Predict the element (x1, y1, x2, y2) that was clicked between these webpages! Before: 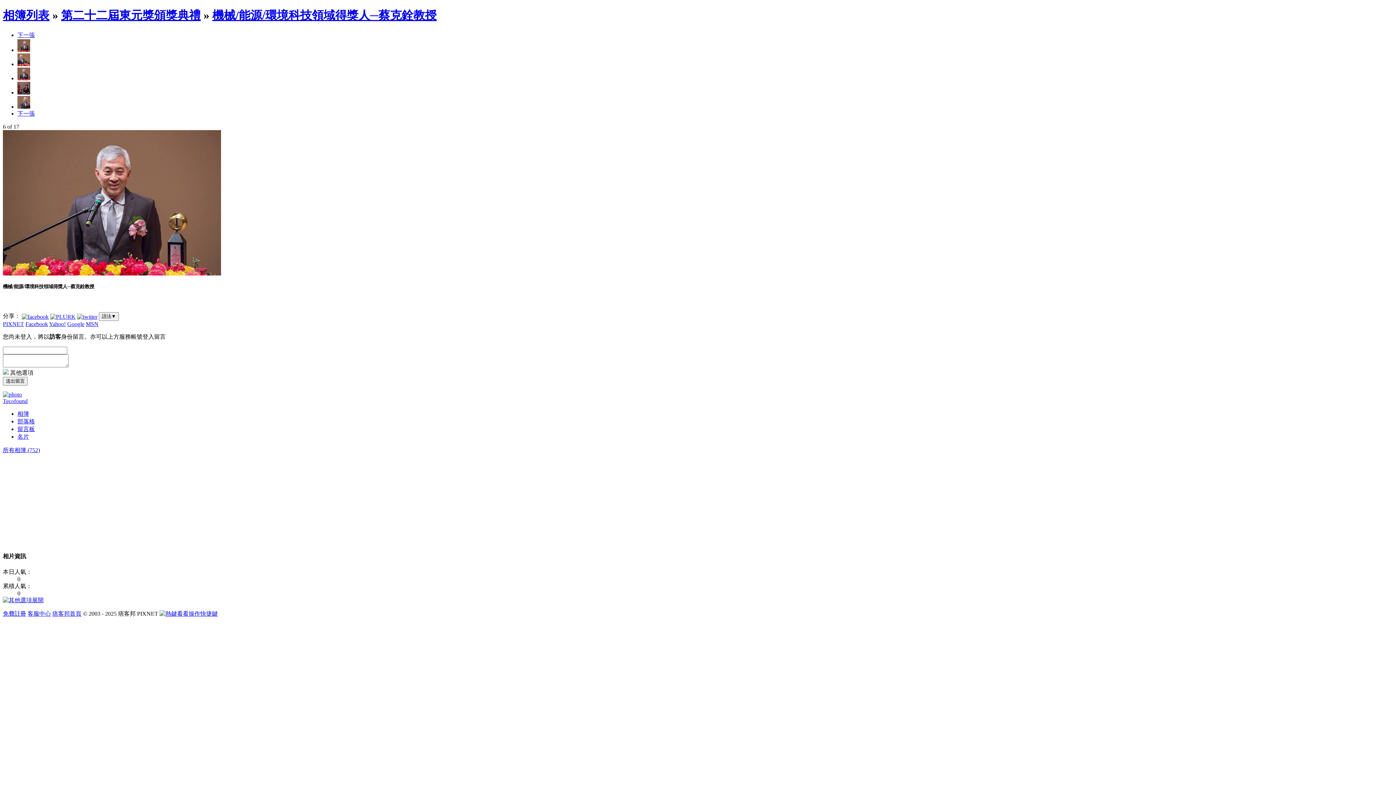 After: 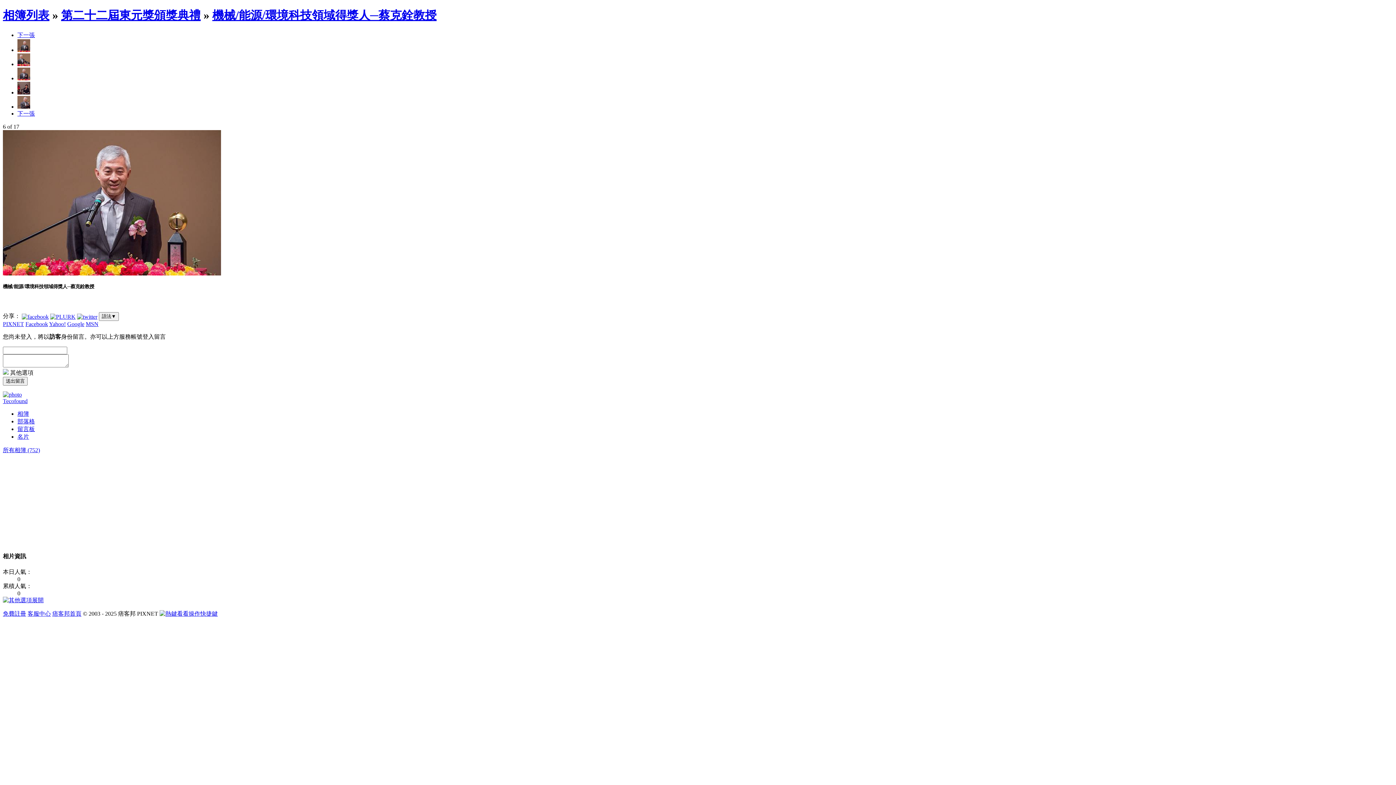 Action: bbox: (17, 75, 30, 81)